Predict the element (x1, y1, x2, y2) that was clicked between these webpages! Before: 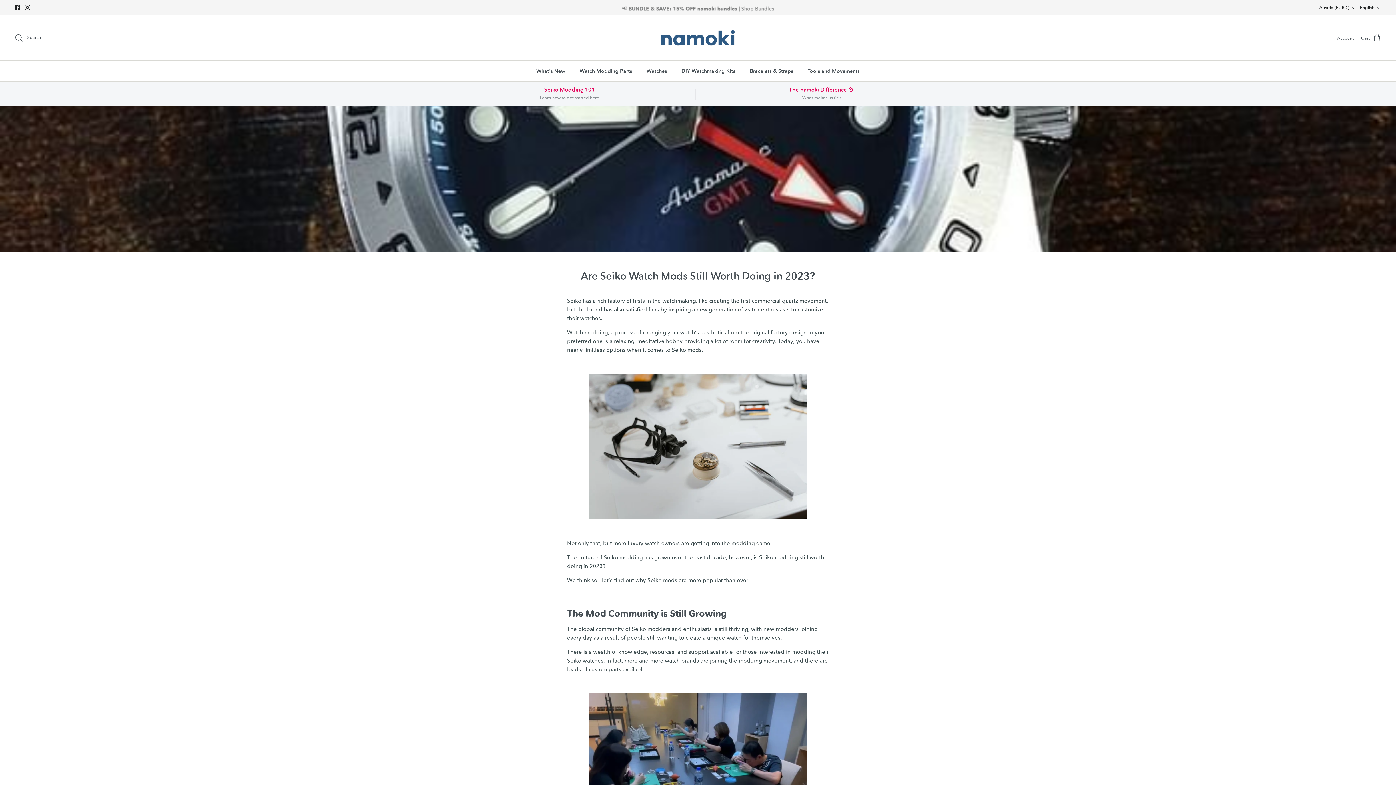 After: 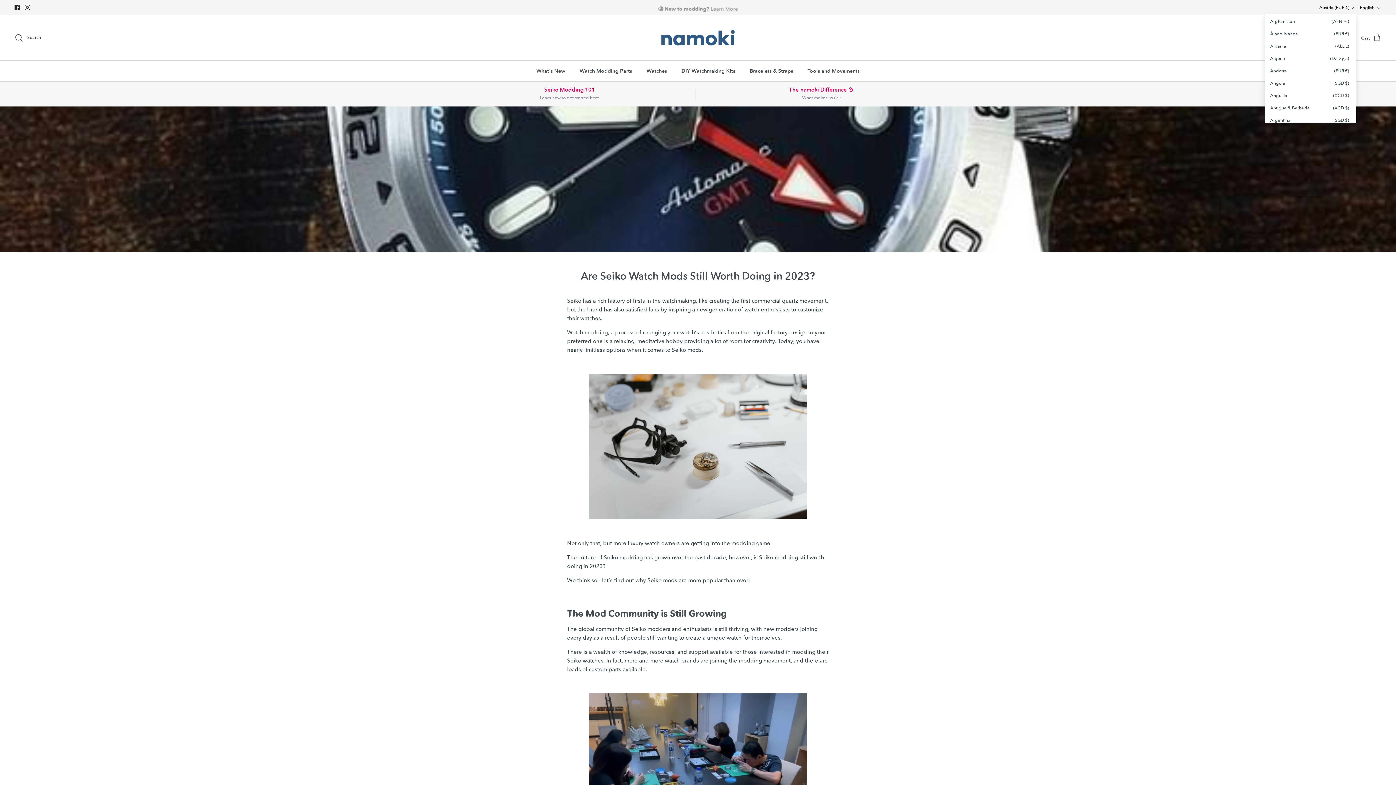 Action: bbox: (1319, 1, 1356, 13) label: Austria (EUR €)